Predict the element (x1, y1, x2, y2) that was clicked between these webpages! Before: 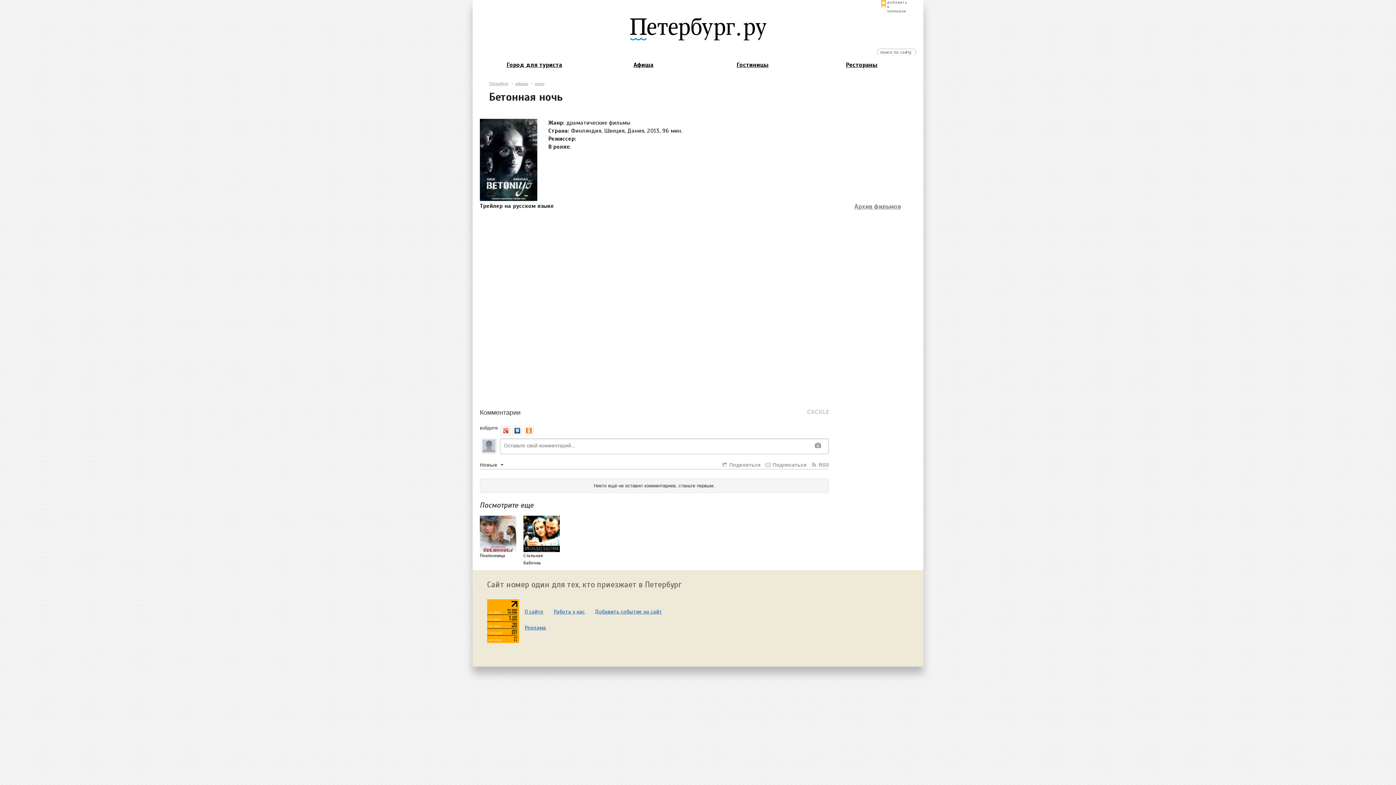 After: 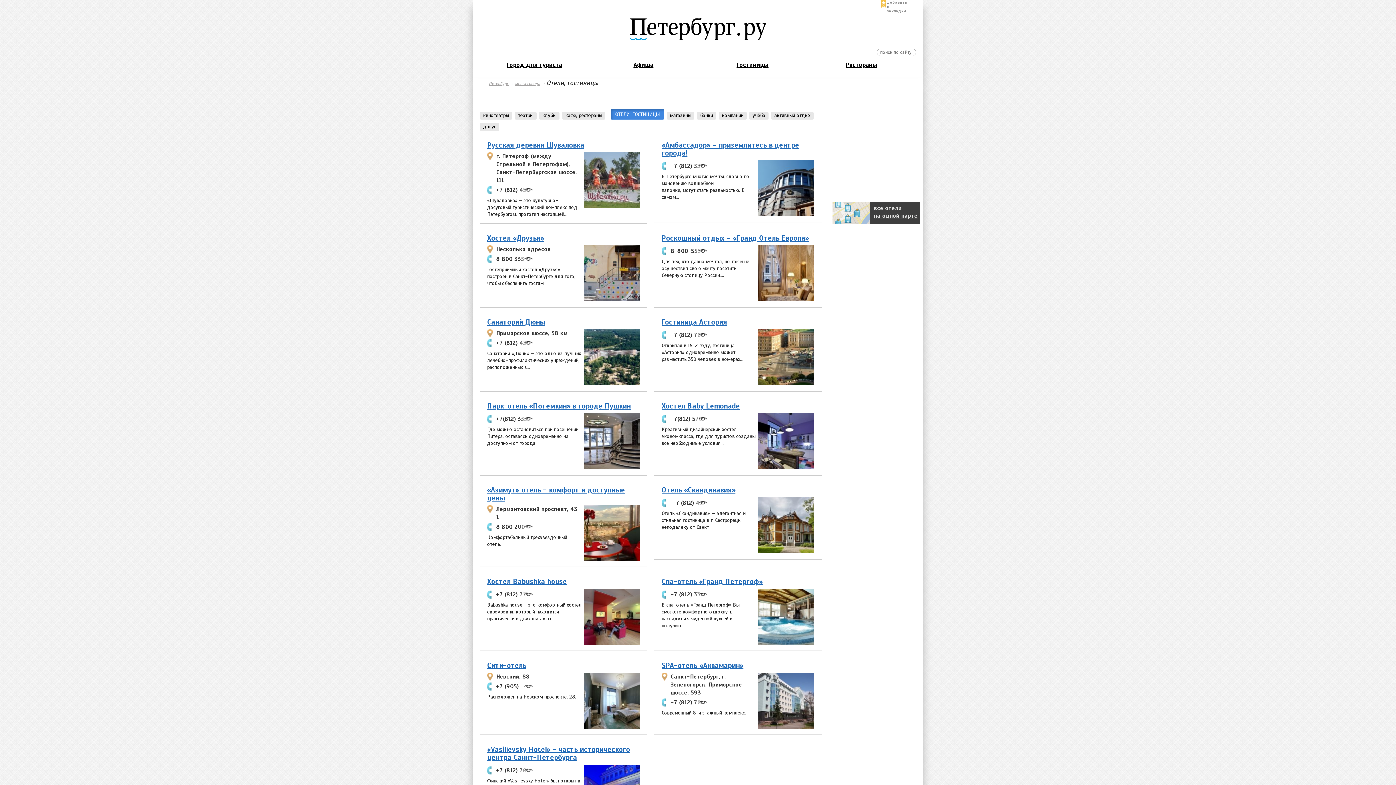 Action: label: Гостиницы bbox: (698, 57, 807, 72)